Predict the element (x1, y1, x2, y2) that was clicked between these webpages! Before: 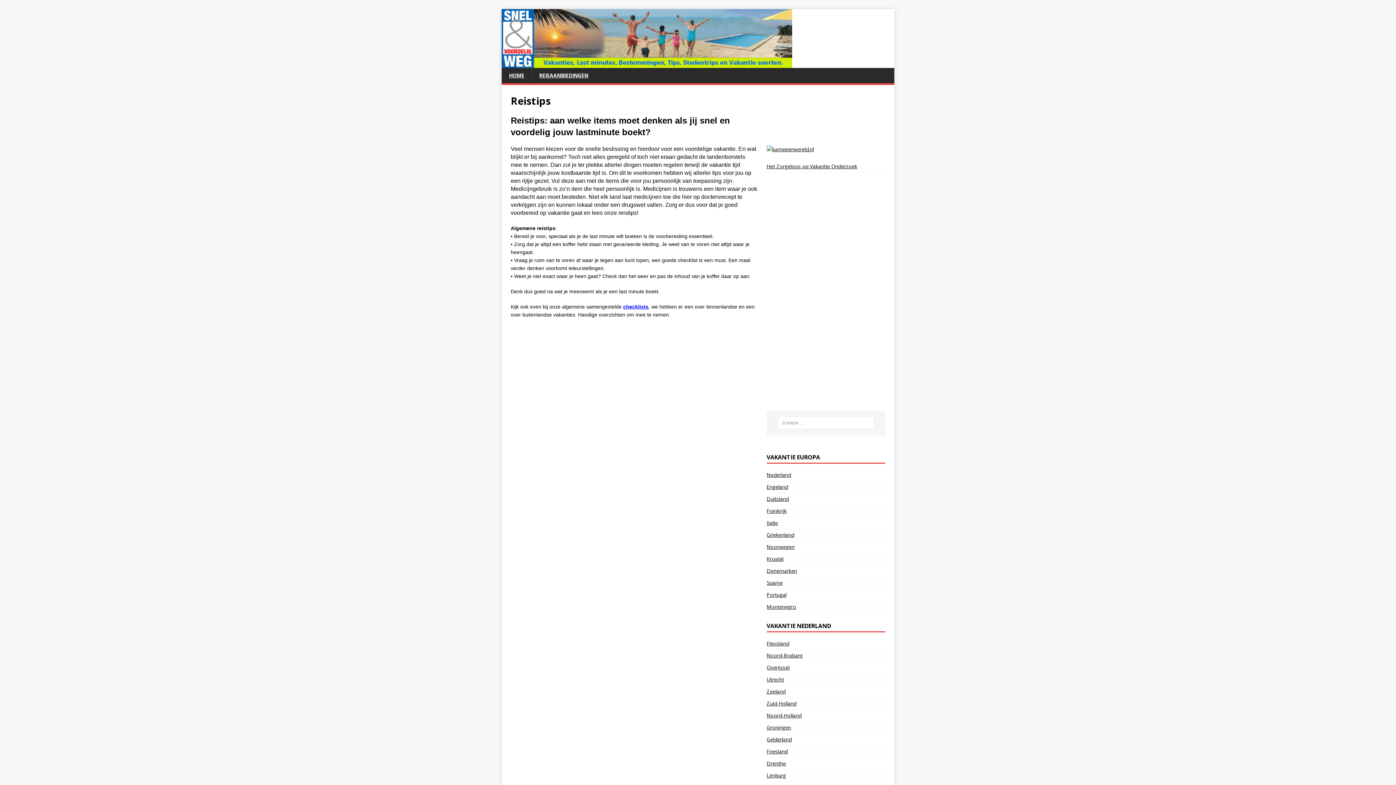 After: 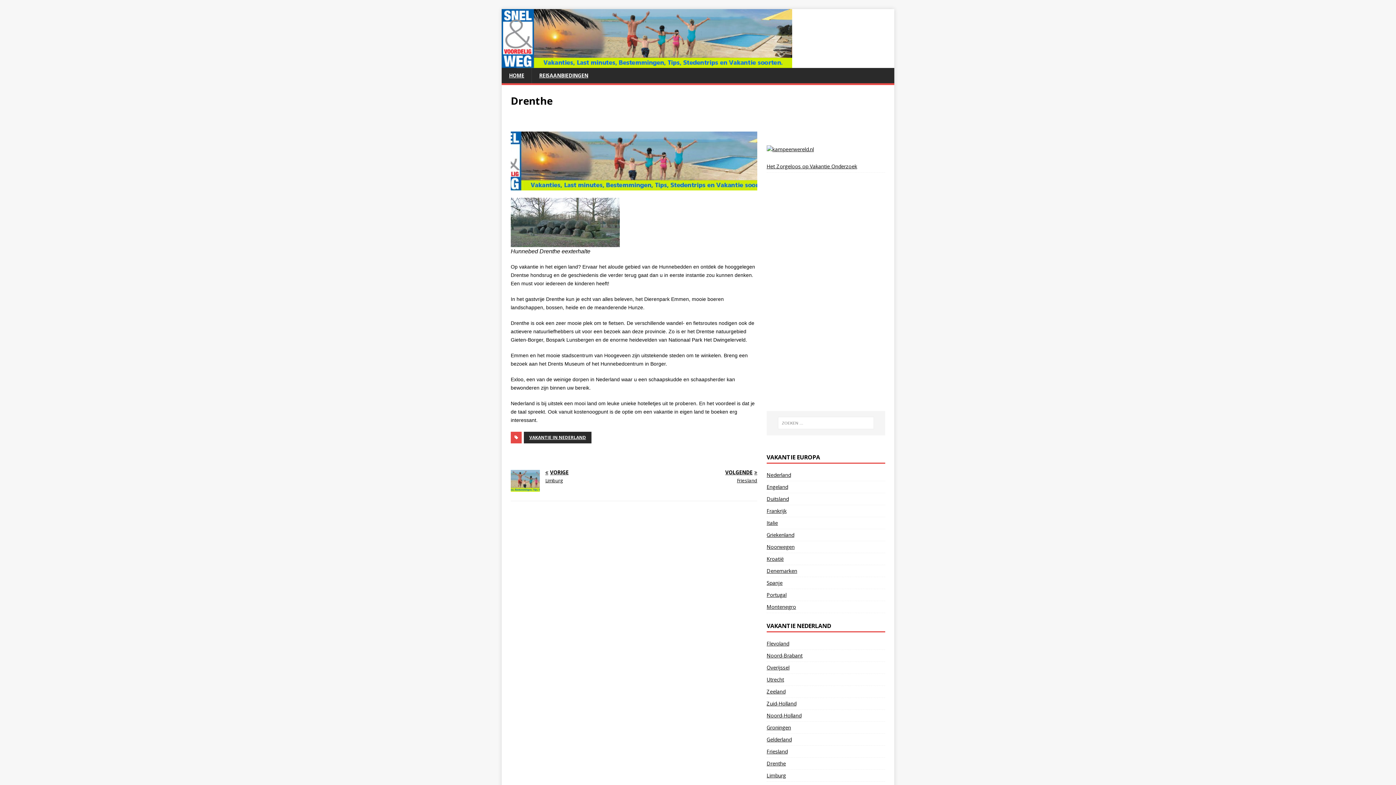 Action: bbox: (766, 758, 885, 769) label: Drenthe